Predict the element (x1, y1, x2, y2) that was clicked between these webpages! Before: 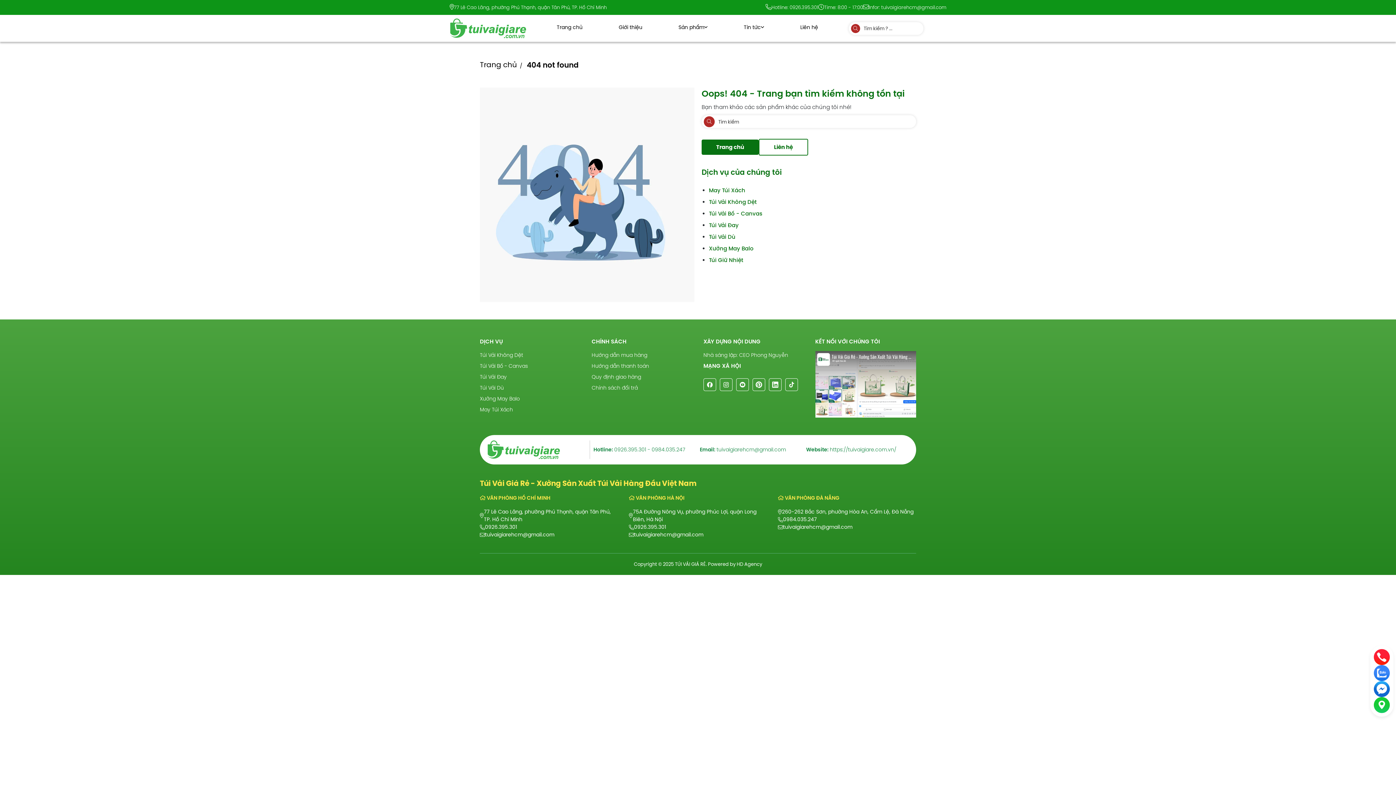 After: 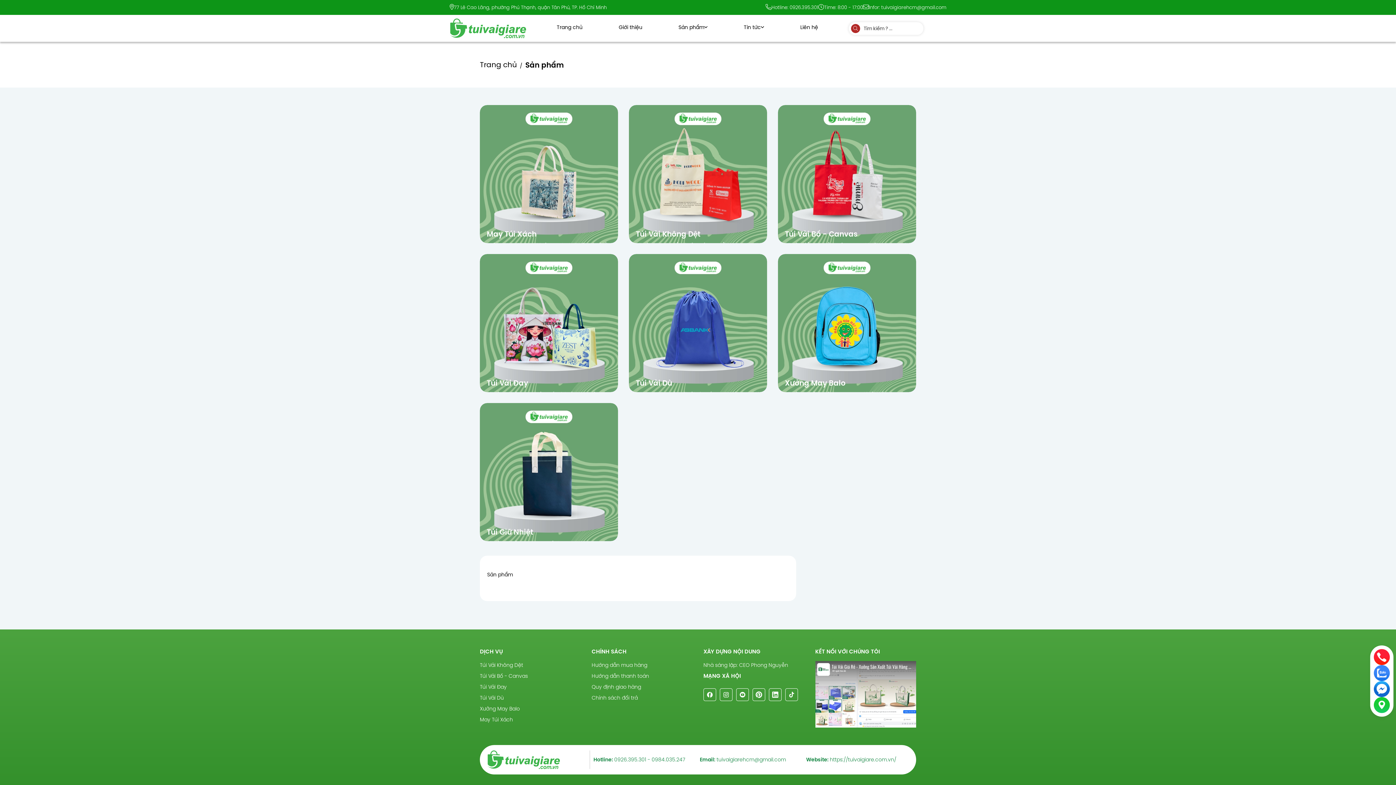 Action: bbox: (673, 21, 713, 32) label: Sản phẩm